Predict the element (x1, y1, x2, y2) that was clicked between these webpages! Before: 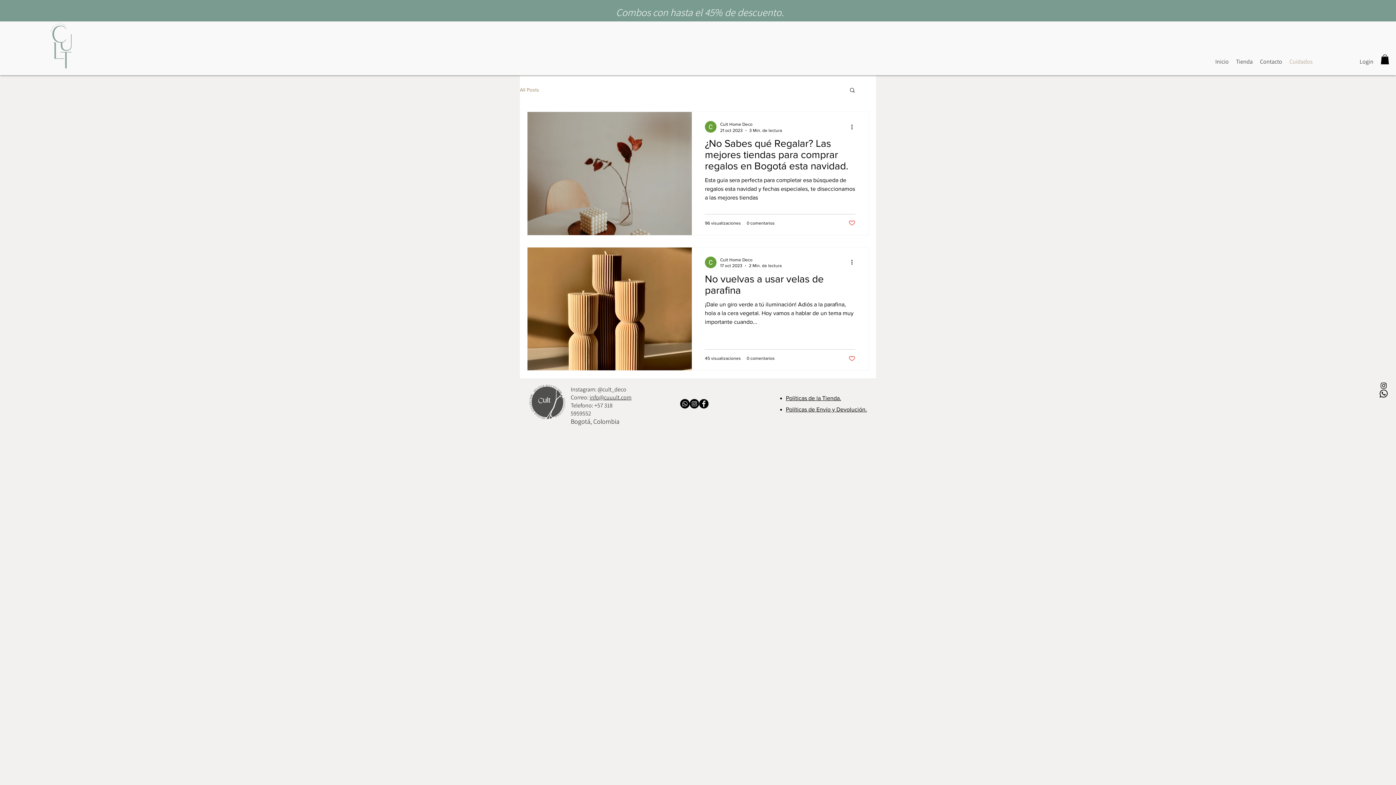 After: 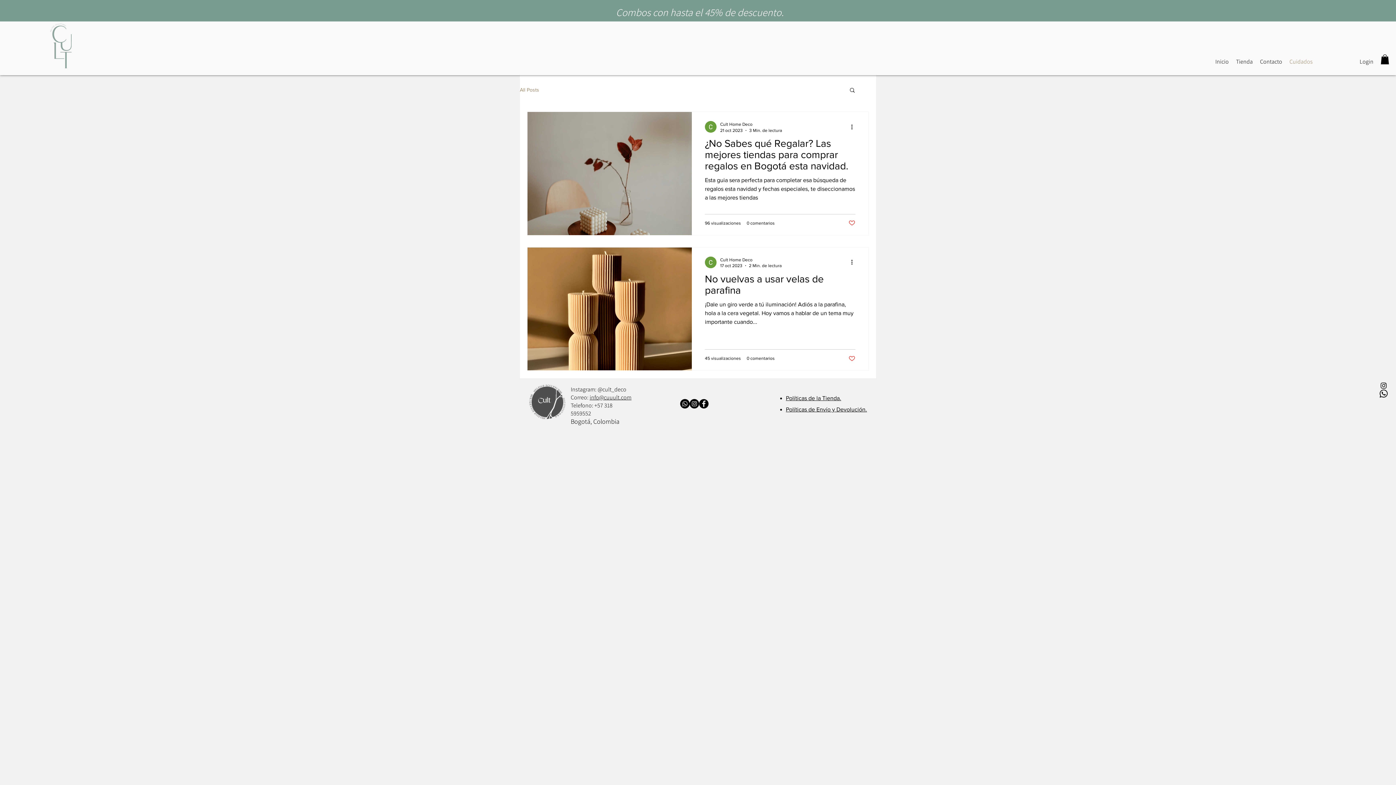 Action: bbox: (1381, 54, 1389, 64)